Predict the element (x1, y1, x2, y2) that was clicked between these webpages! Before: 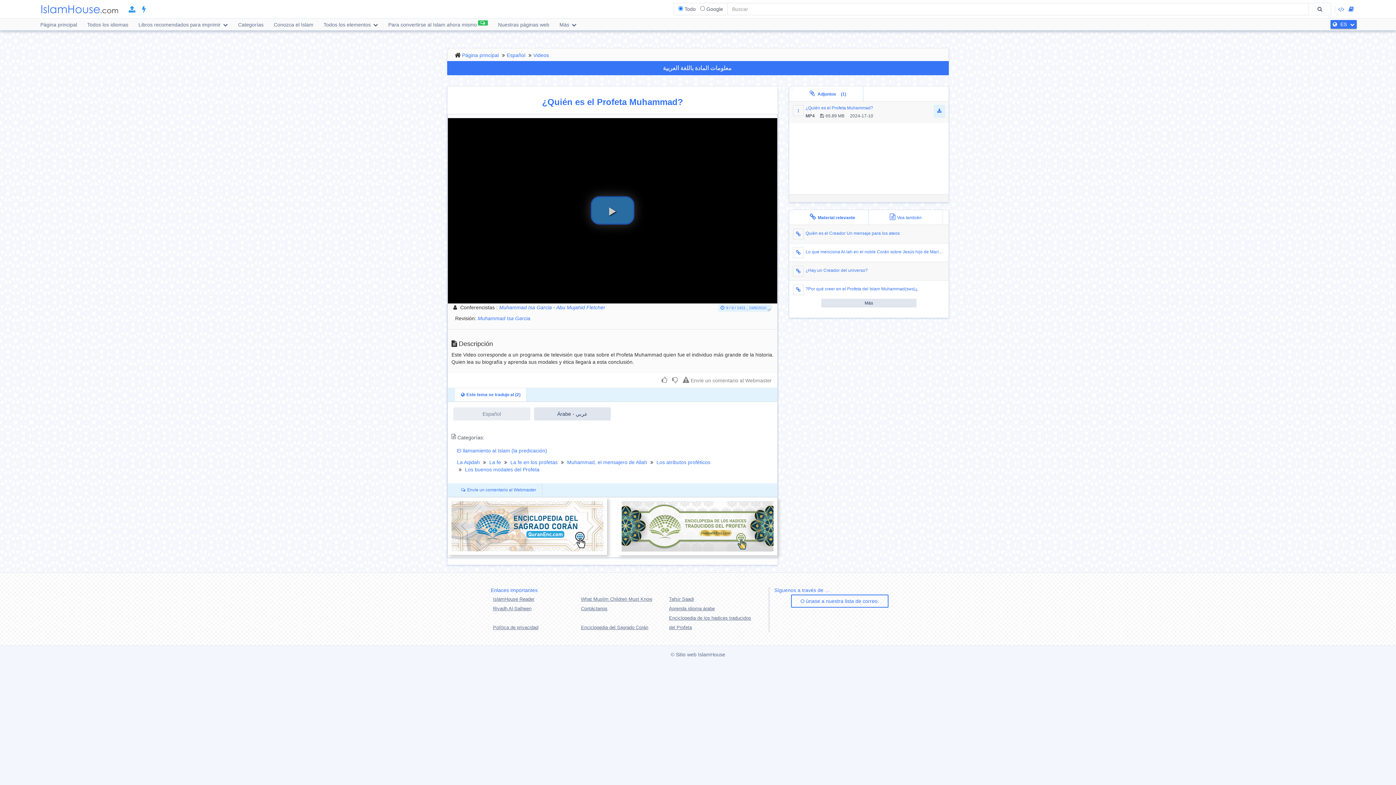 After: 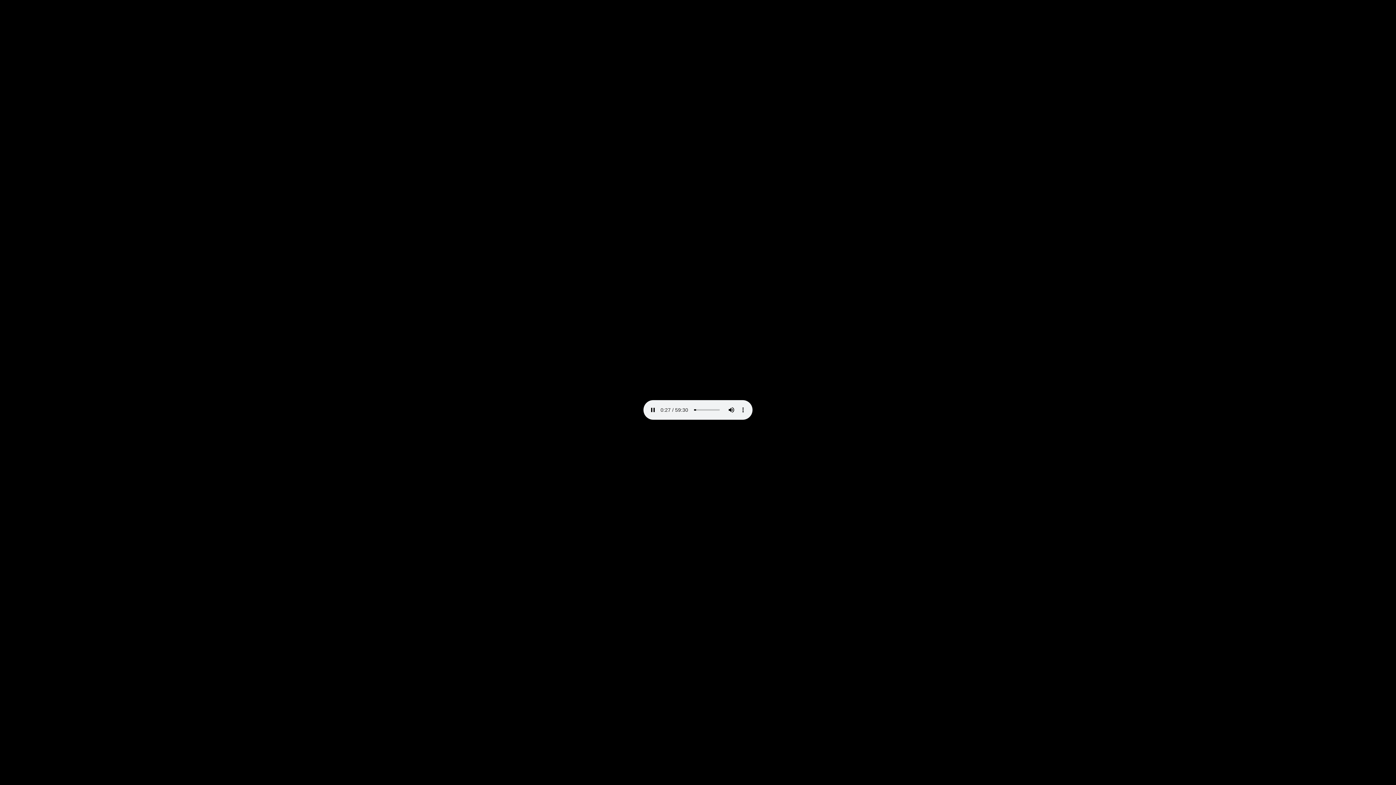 Action: label: ¿Quién es el Profeta Muhammad? bbox: (805, 105, 873, 110)